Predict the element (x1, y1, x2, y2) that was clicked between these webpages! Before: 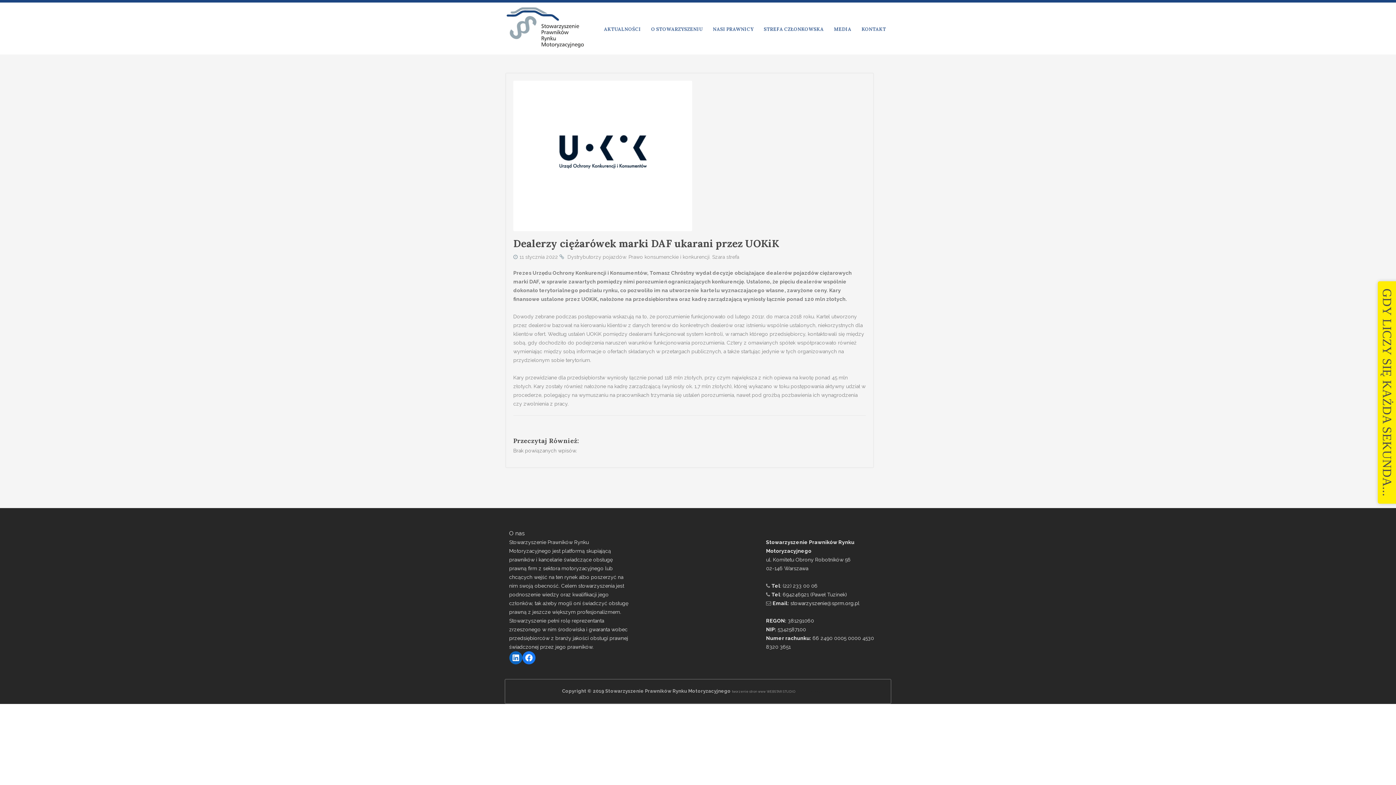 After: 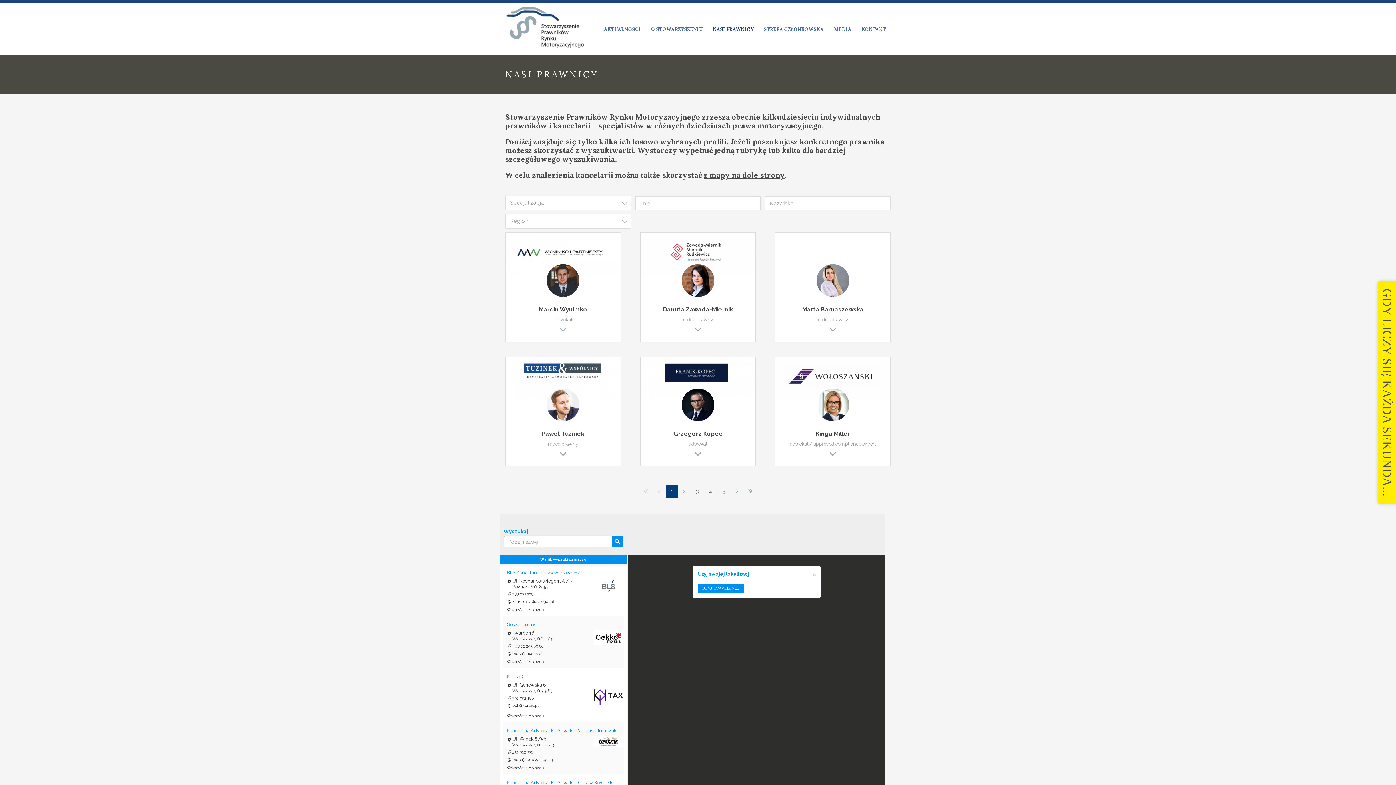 Action: bbox: (708, 24, 757, 34) label: NASI PRAWNICY